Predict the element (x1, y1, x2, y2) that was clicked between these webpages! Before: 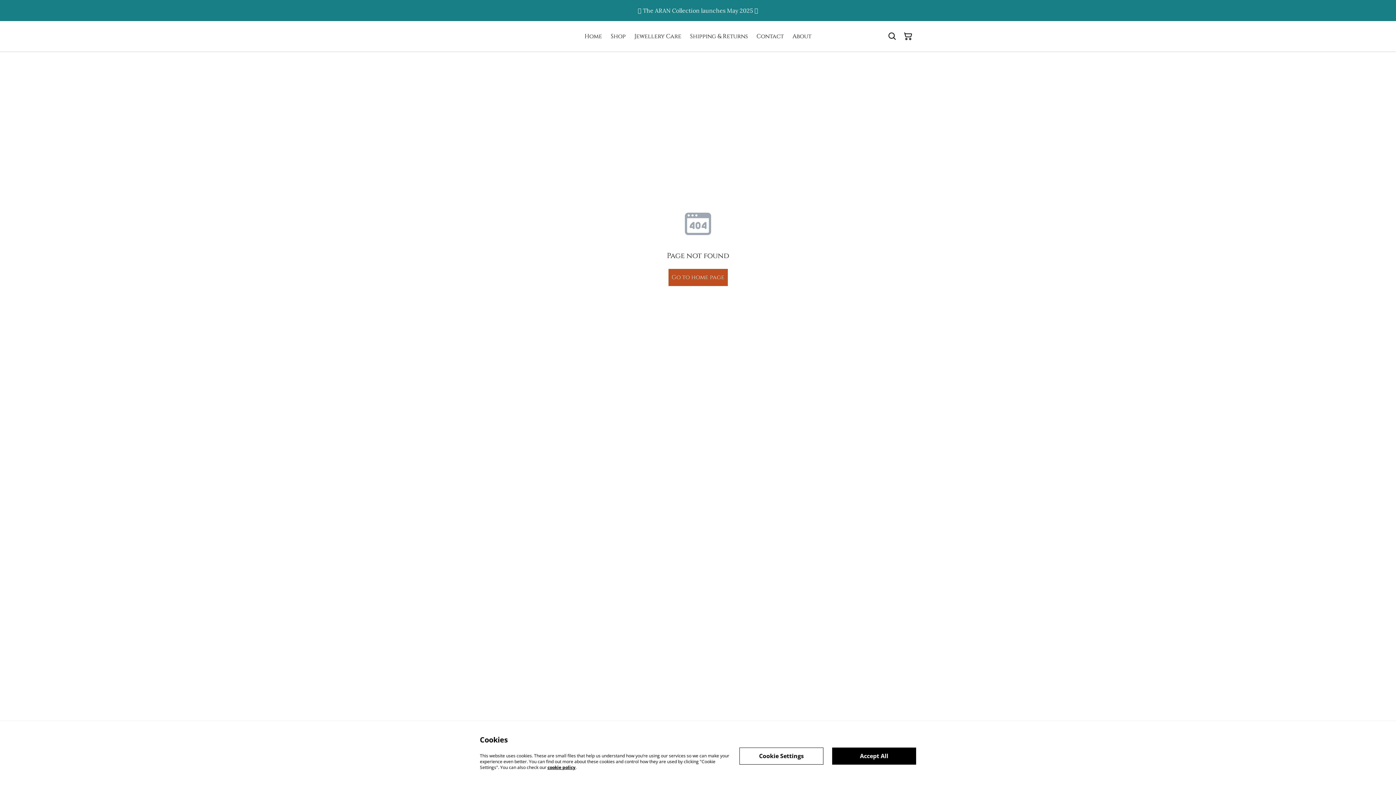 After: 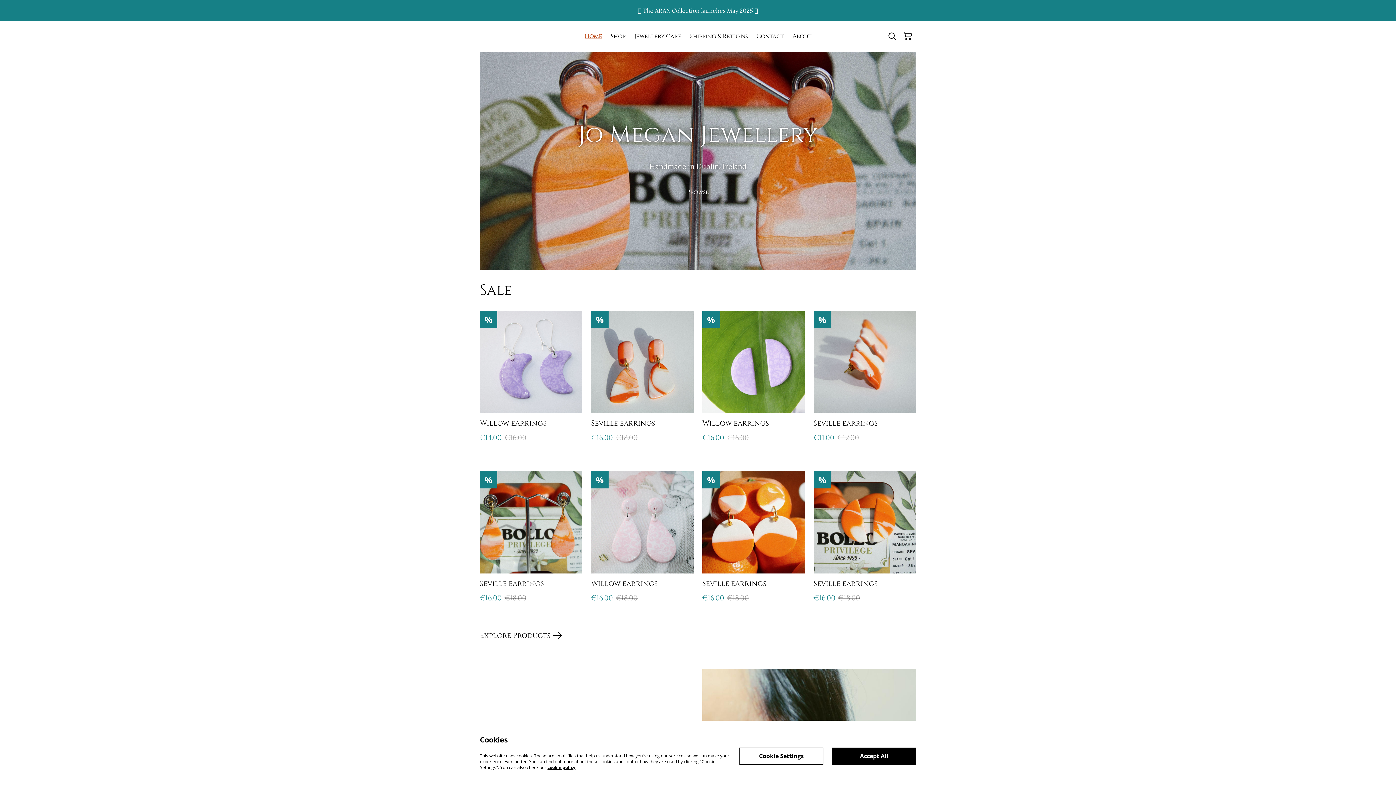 Action: bbox: (668, 268, 727, 286) label: Go to home page